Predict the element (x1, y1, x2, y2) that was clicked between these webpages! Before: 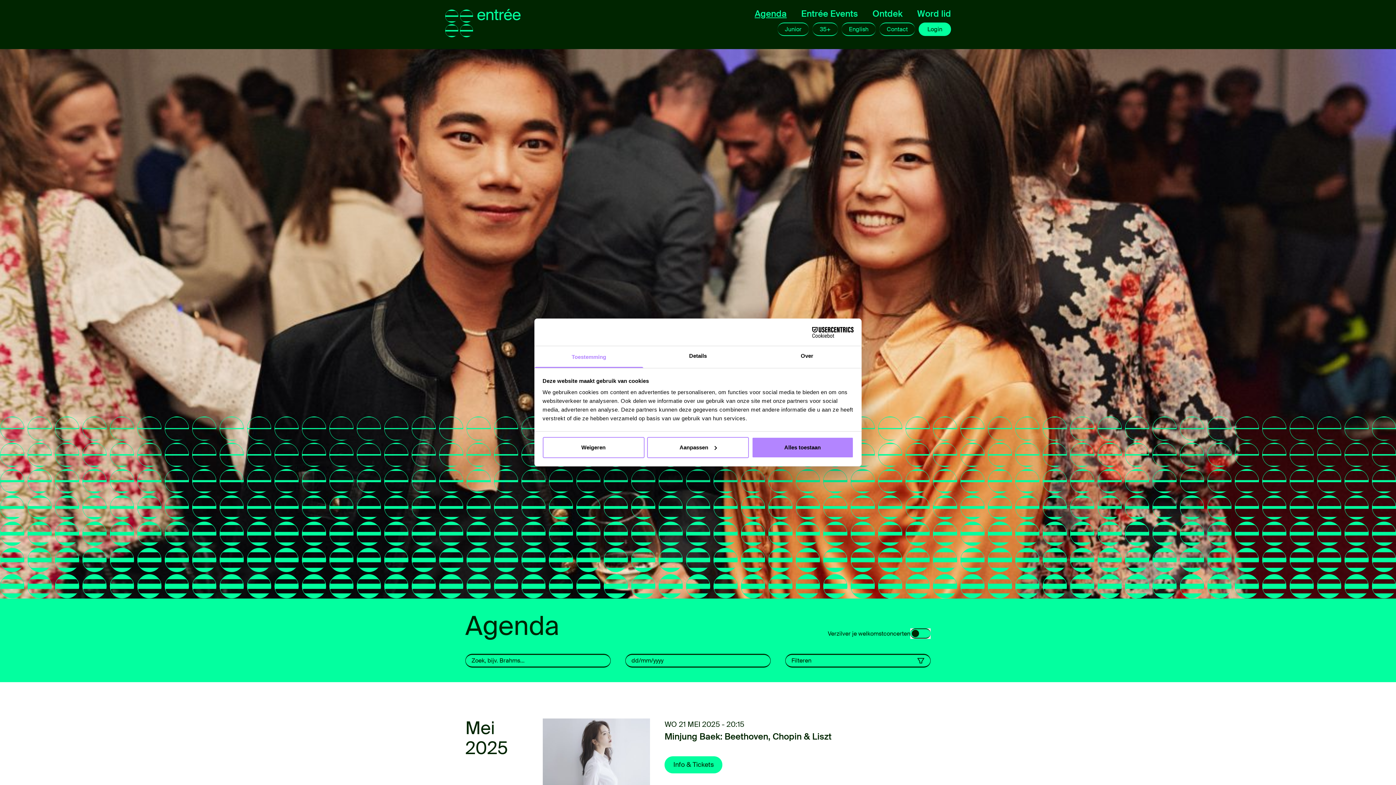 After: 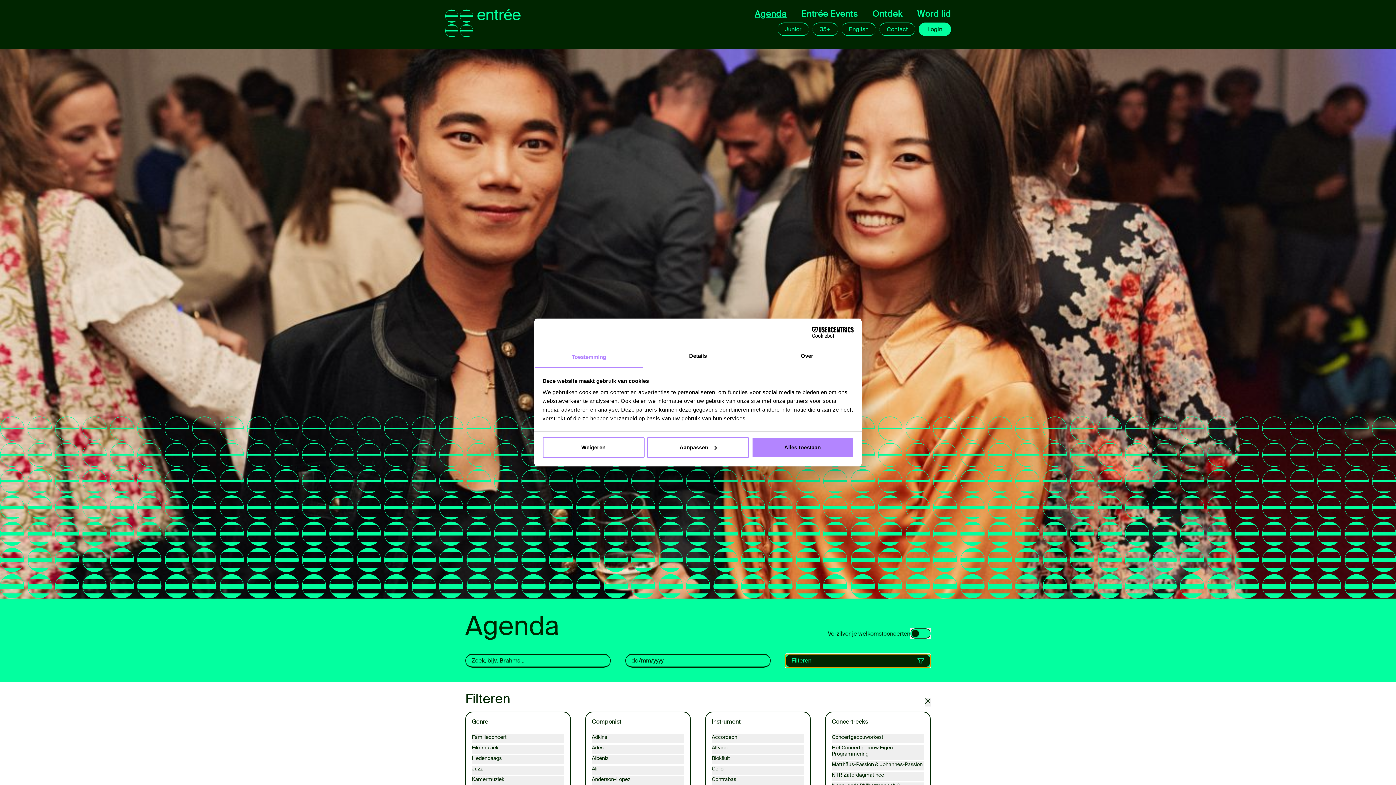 Action: bbox: (785, 654, 930, 668) label: Filteren